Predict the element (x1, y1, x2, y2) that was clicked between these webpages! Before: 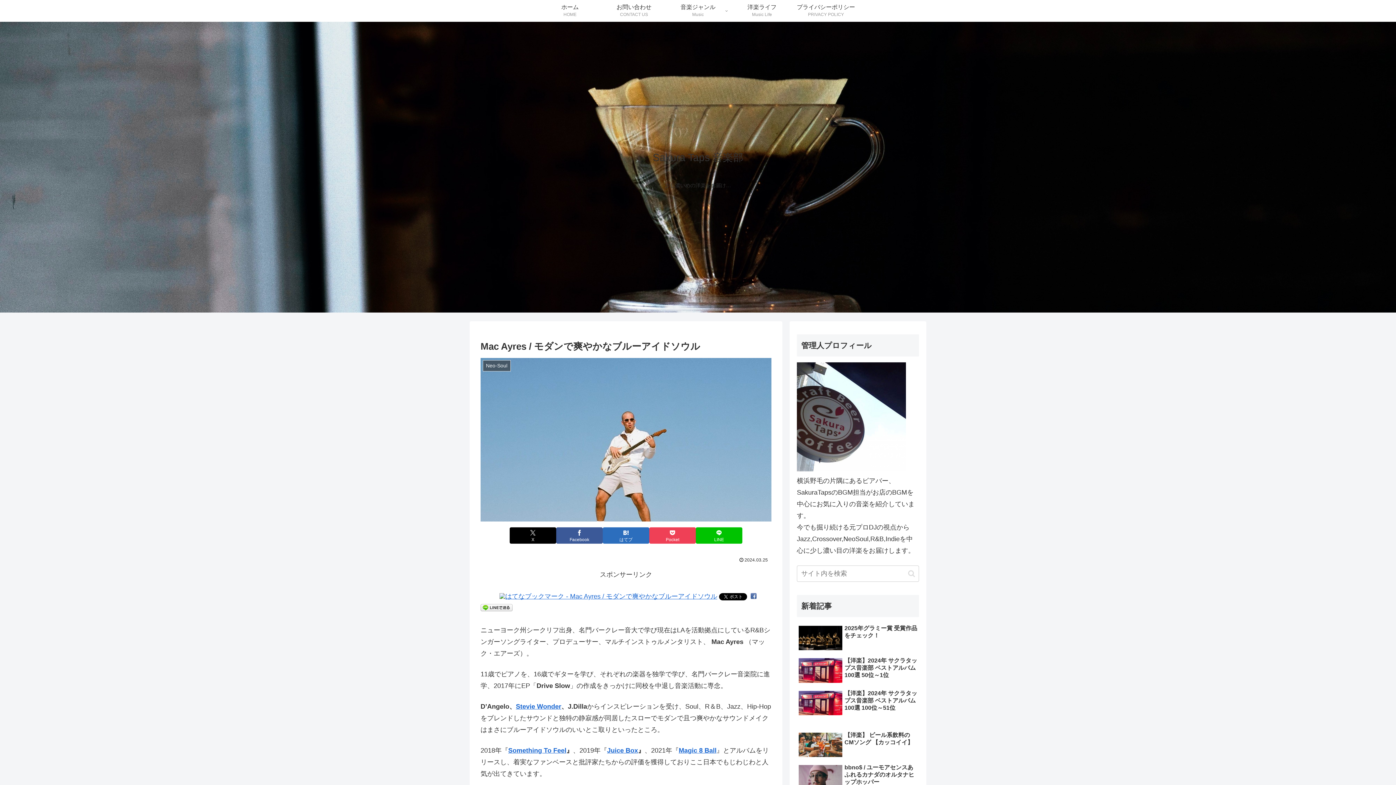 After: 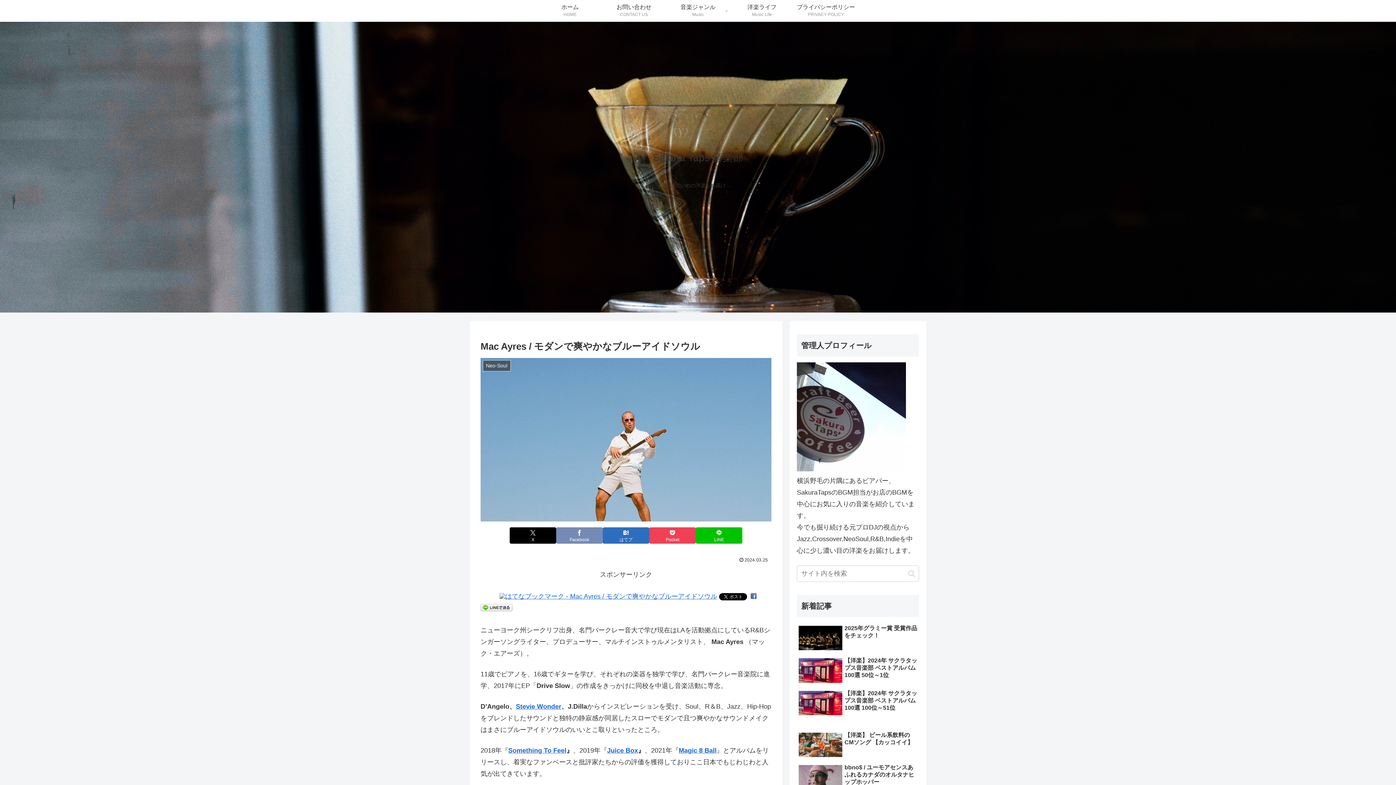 Action: bbox: (556, 527, 602, 544) label: Facebookでシェア